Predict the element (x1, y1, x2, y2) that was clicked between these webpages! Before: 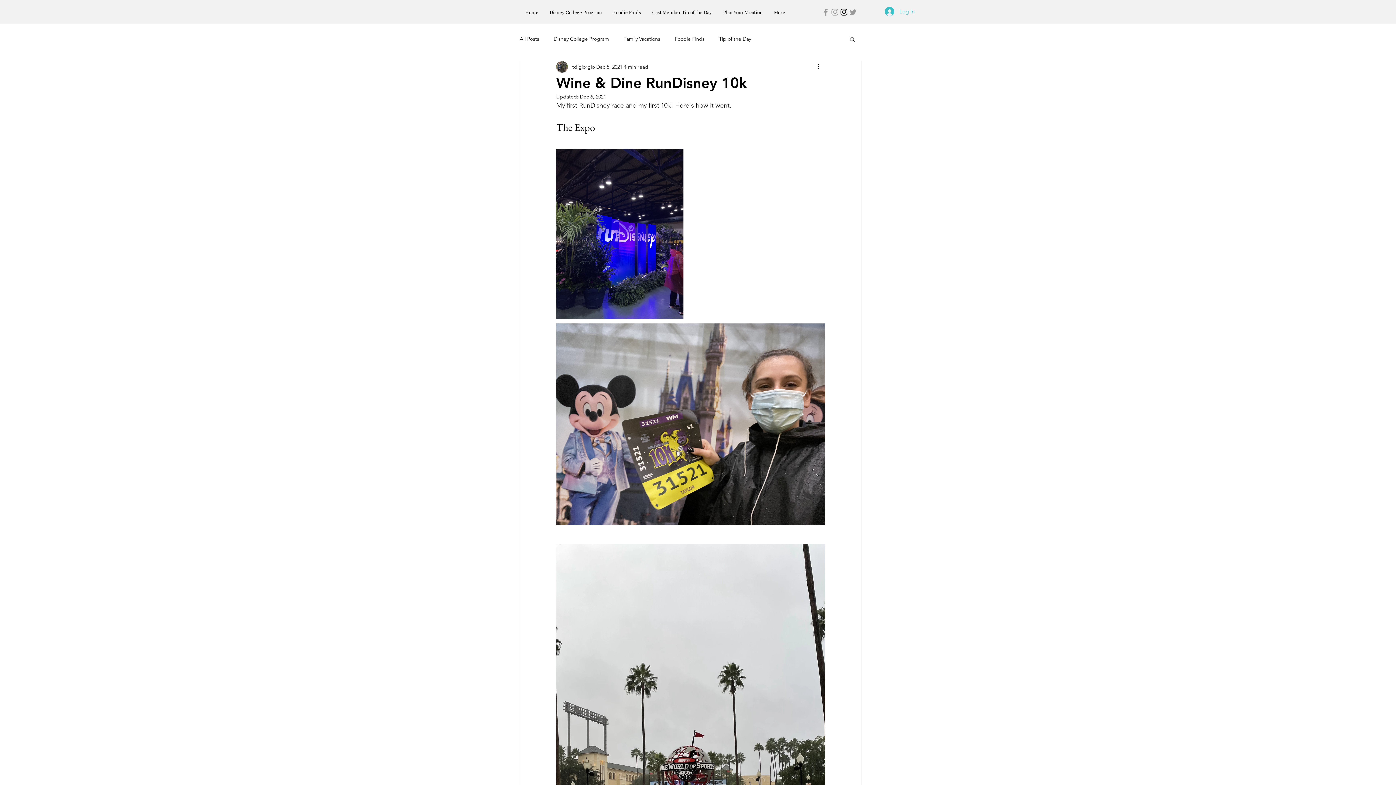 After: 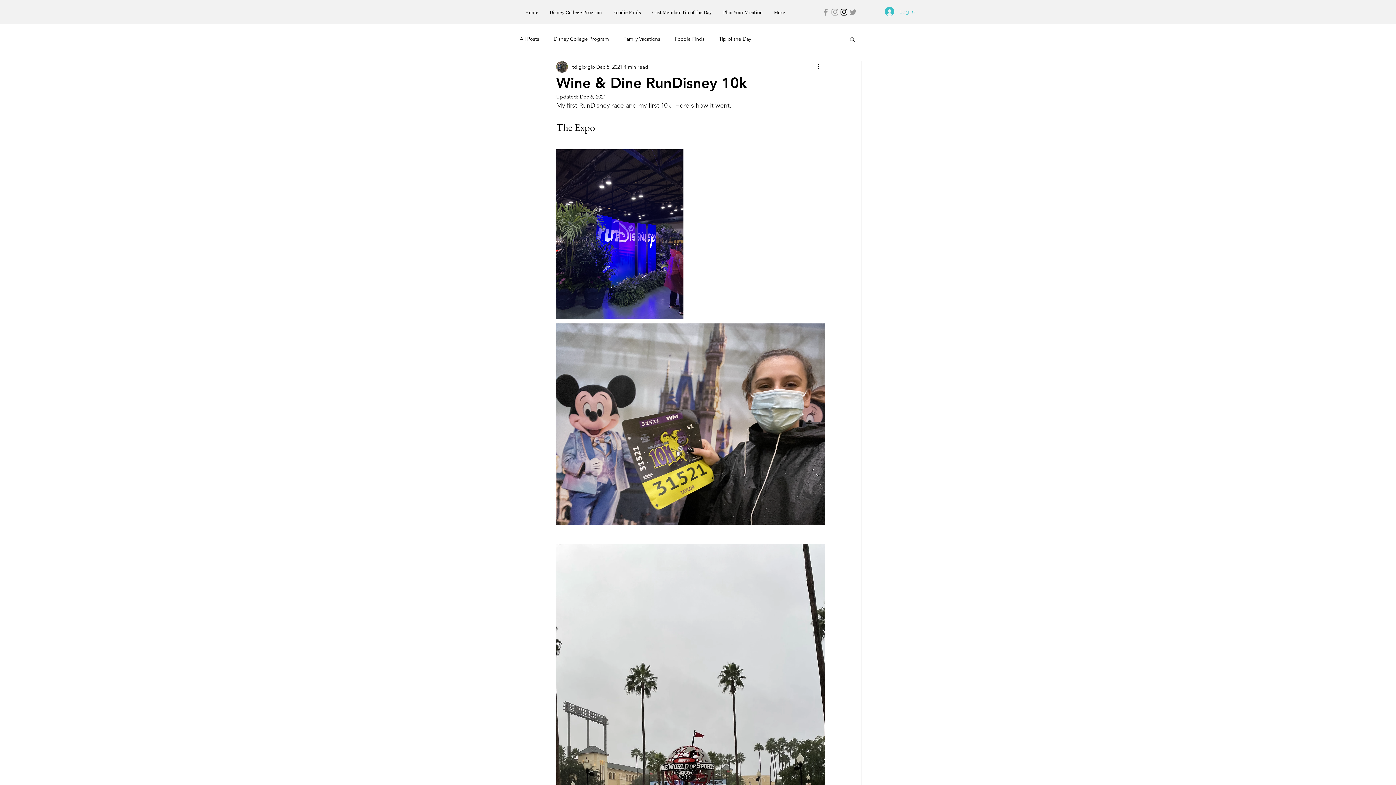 Action: bbox: (821, 7, 830, 16) label: Grey Facebook Icon